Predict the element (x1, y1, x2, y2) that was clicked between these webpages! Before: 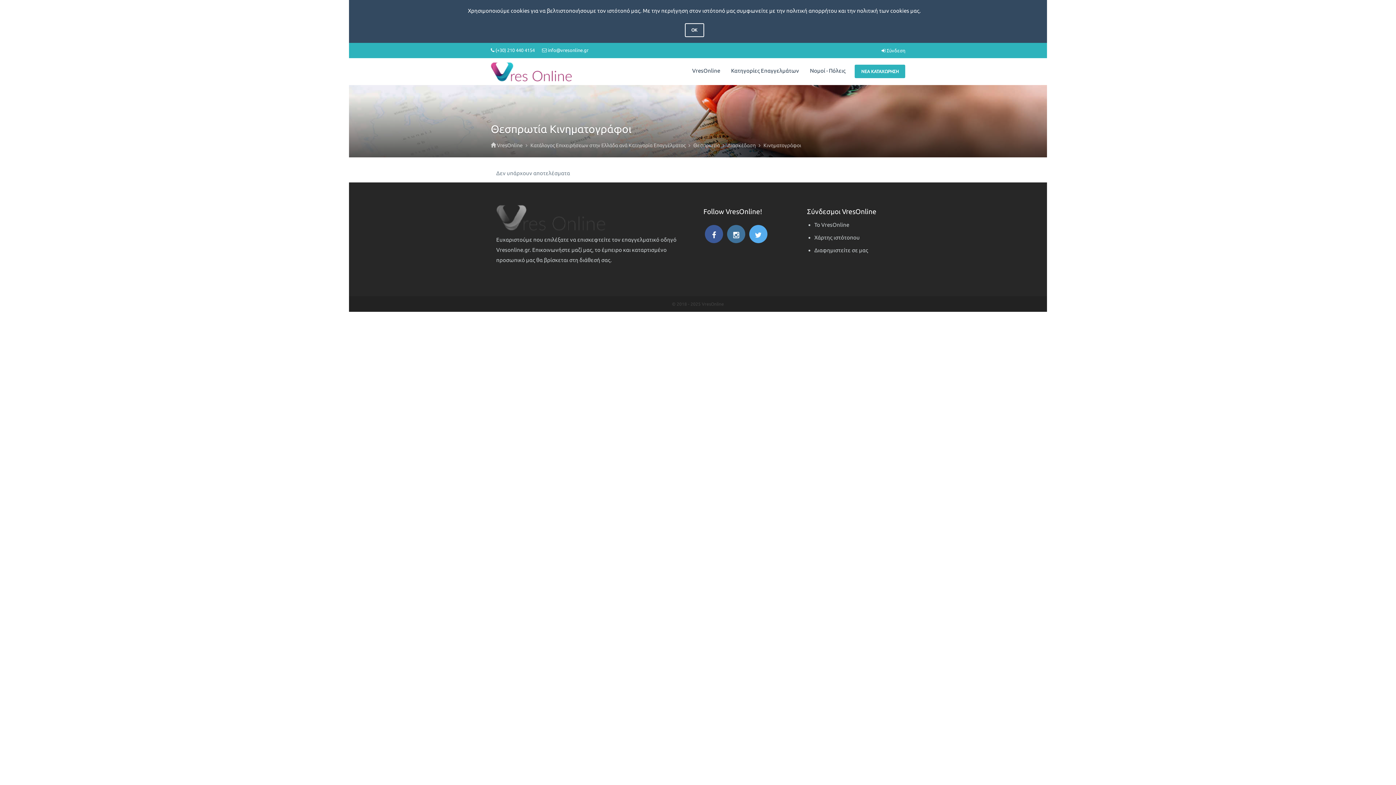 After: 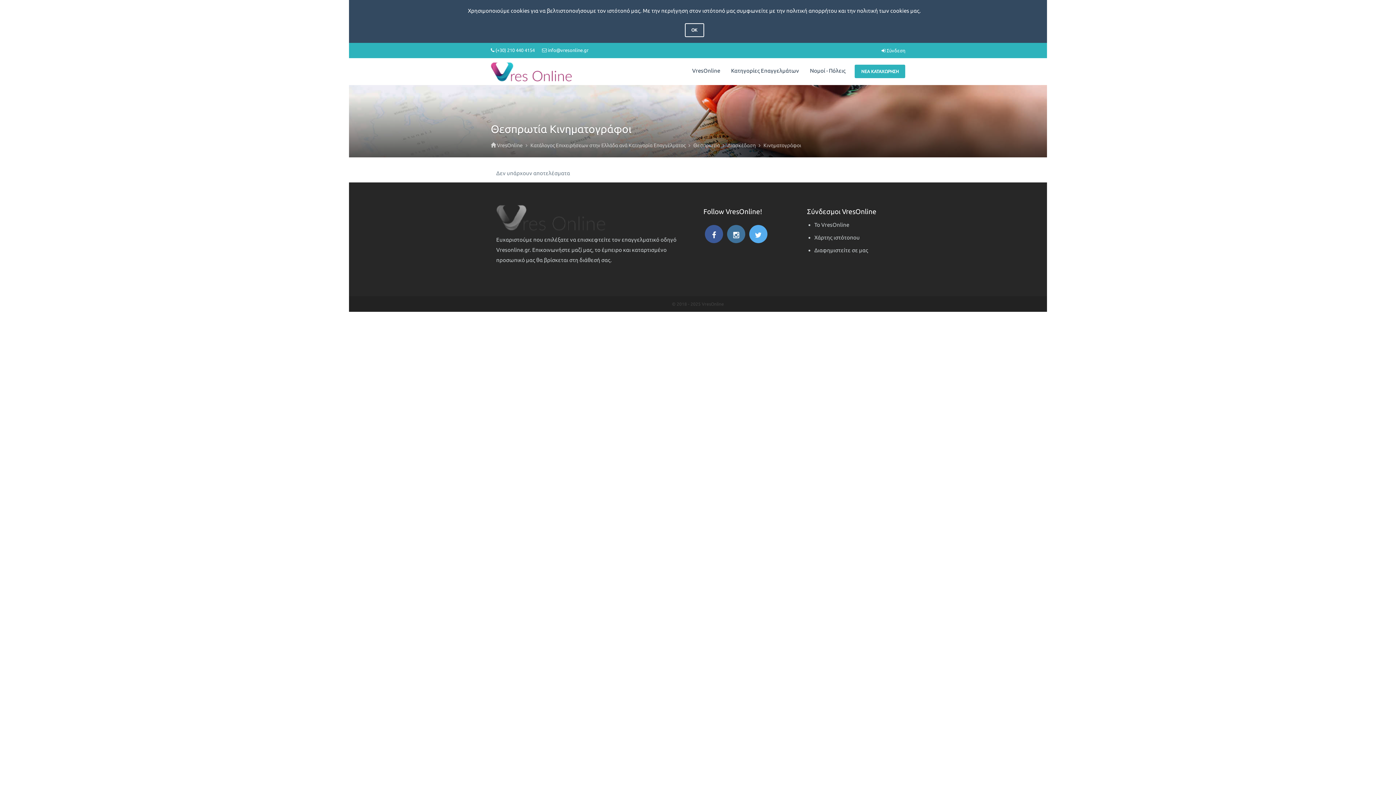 Action: label: Θεσπρωτία bbox: (693, 142, 720, 148)